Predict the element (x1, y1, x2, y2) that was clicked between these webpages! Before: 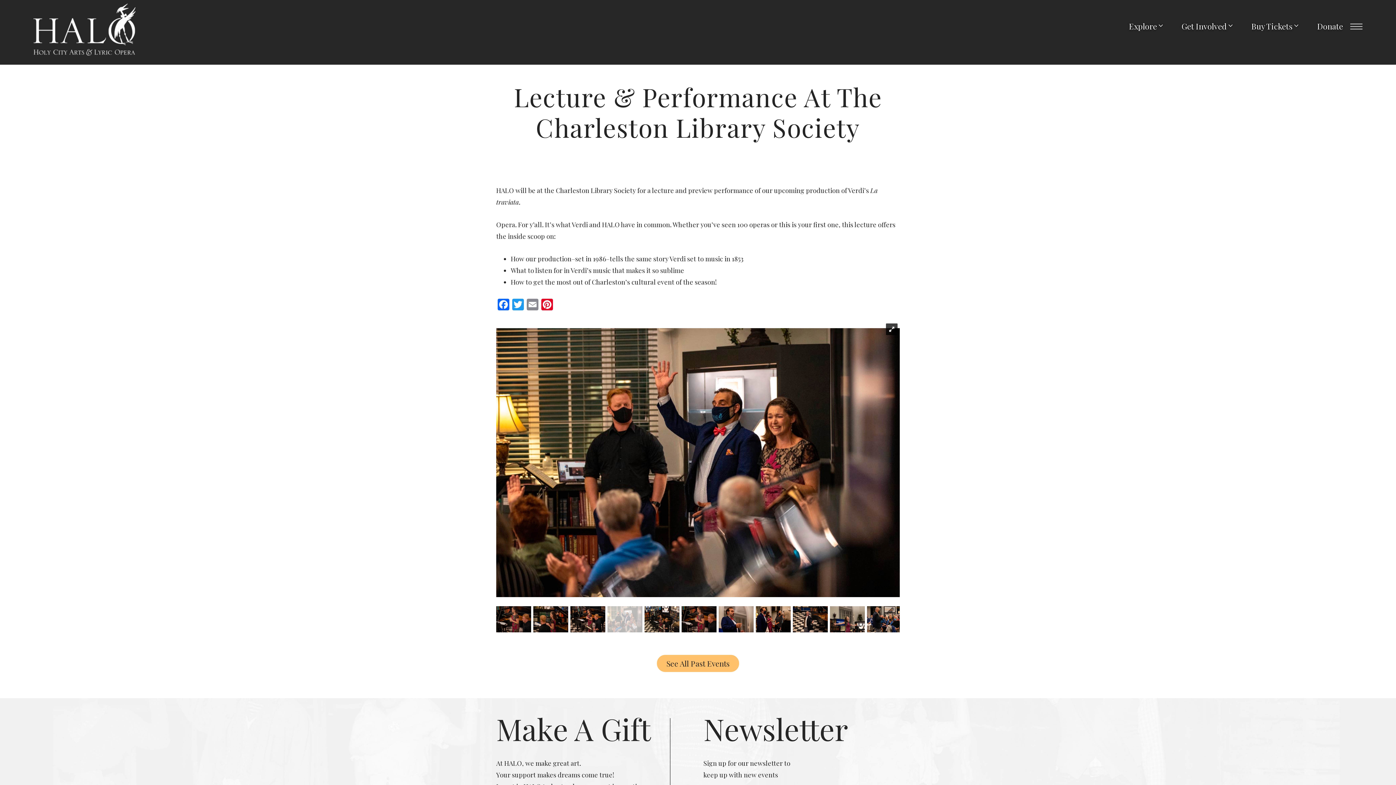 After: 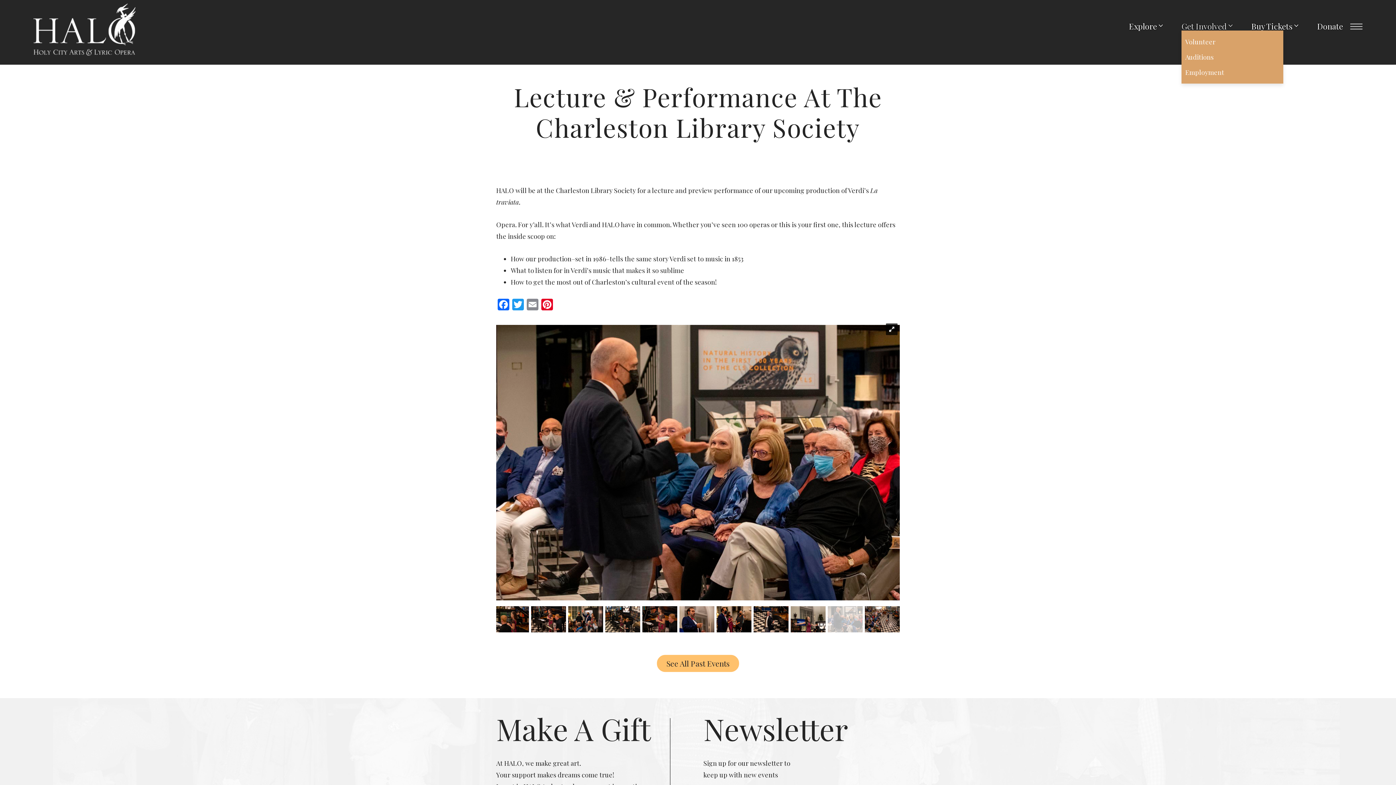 Action: bbox: (1181, 21, 1232, 30) label: Get Involved 